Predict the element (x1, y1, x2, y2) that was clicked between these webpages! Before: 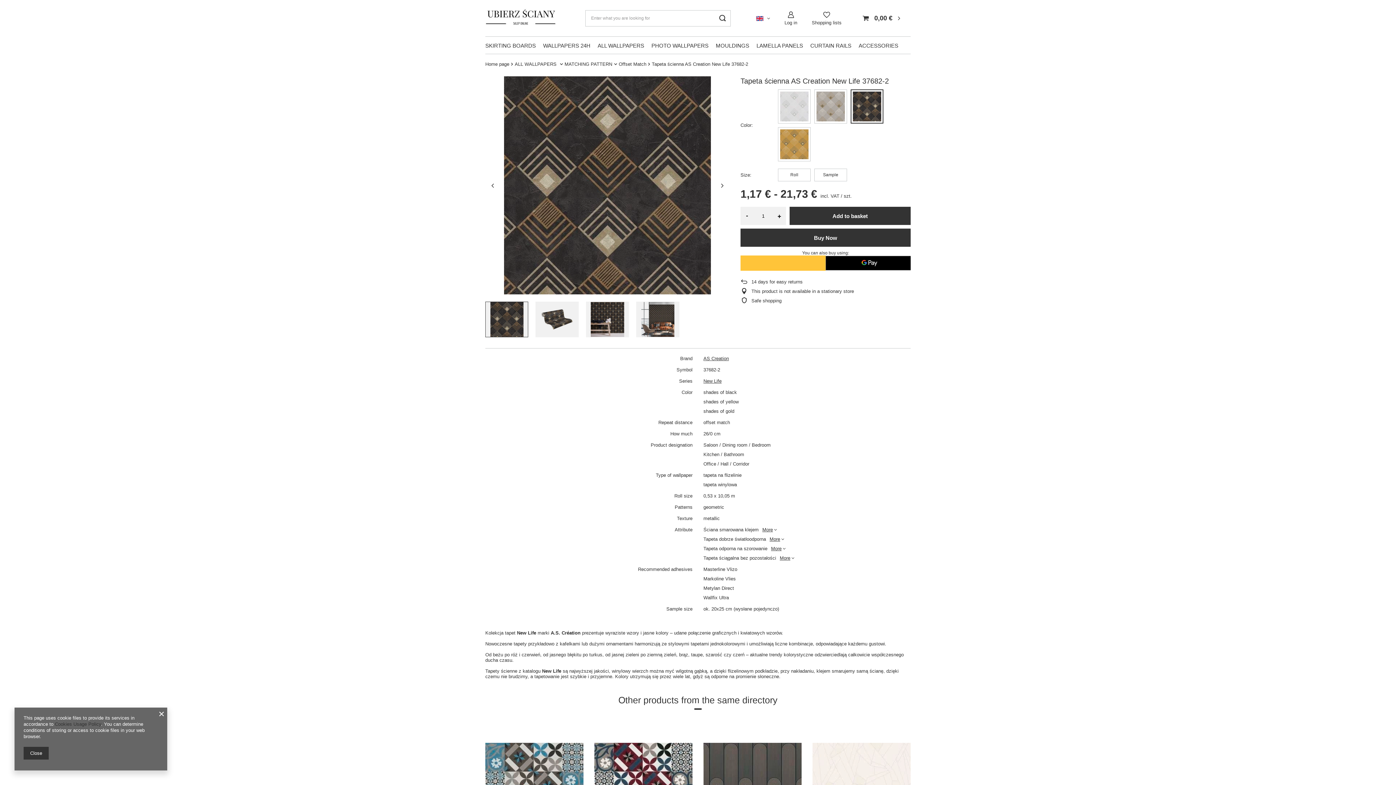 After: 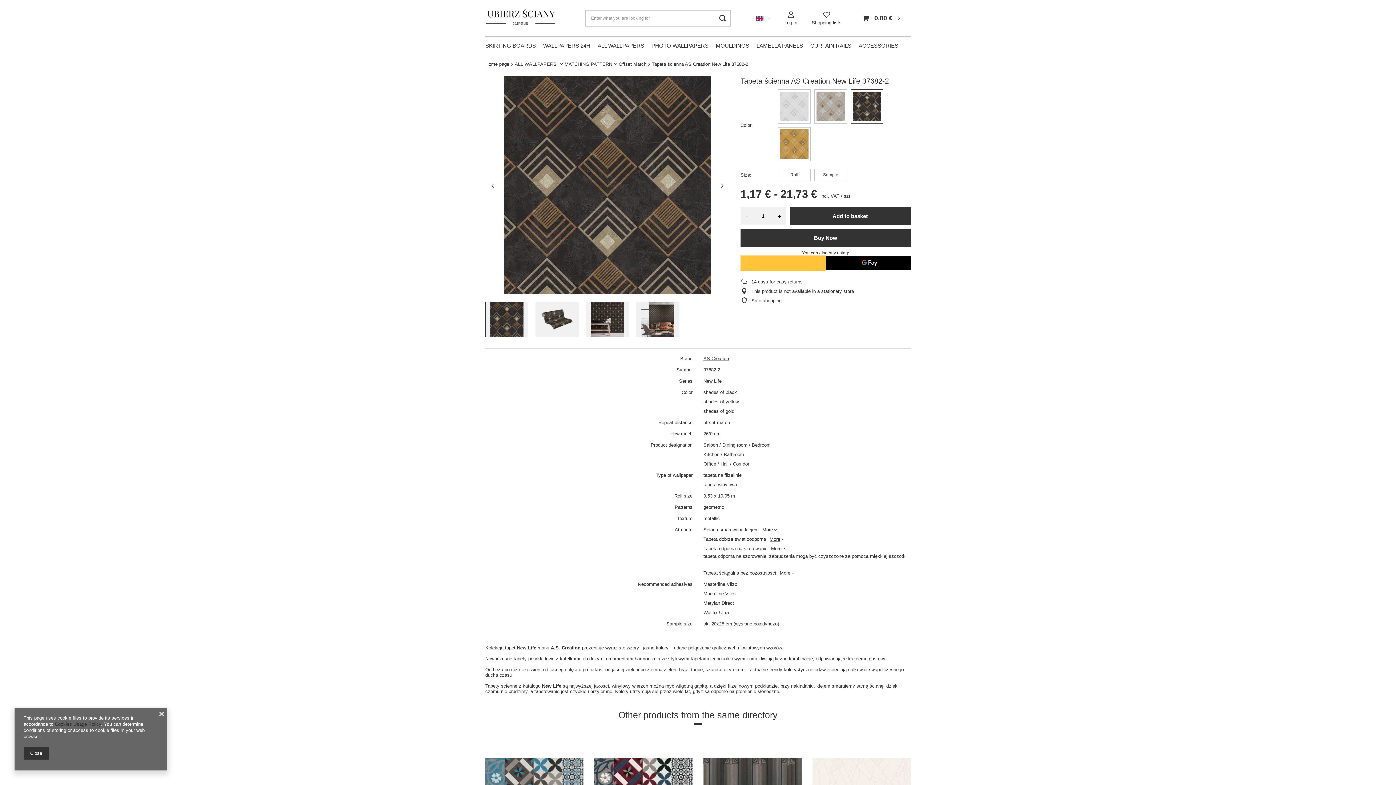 Action: label: More bbox: (771, 546, 785, 551)